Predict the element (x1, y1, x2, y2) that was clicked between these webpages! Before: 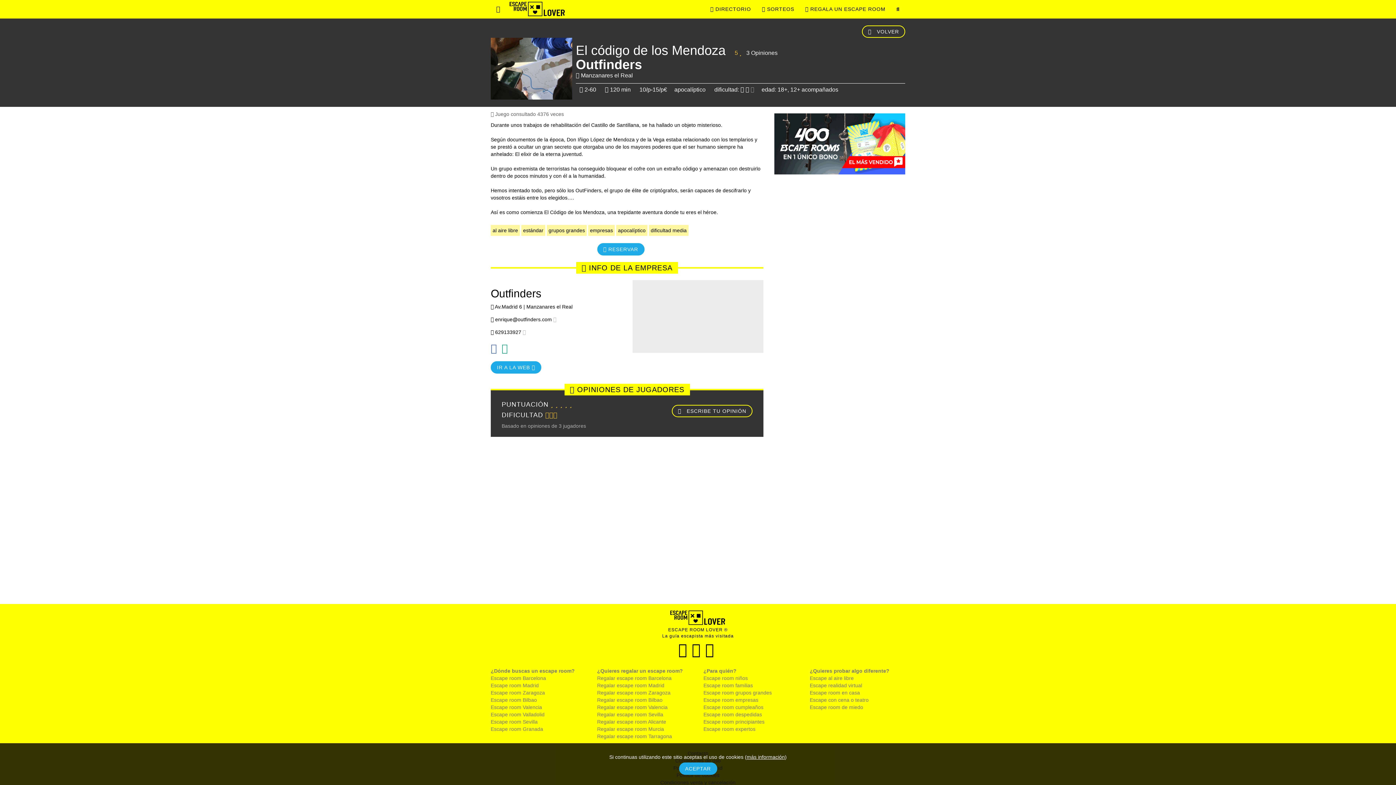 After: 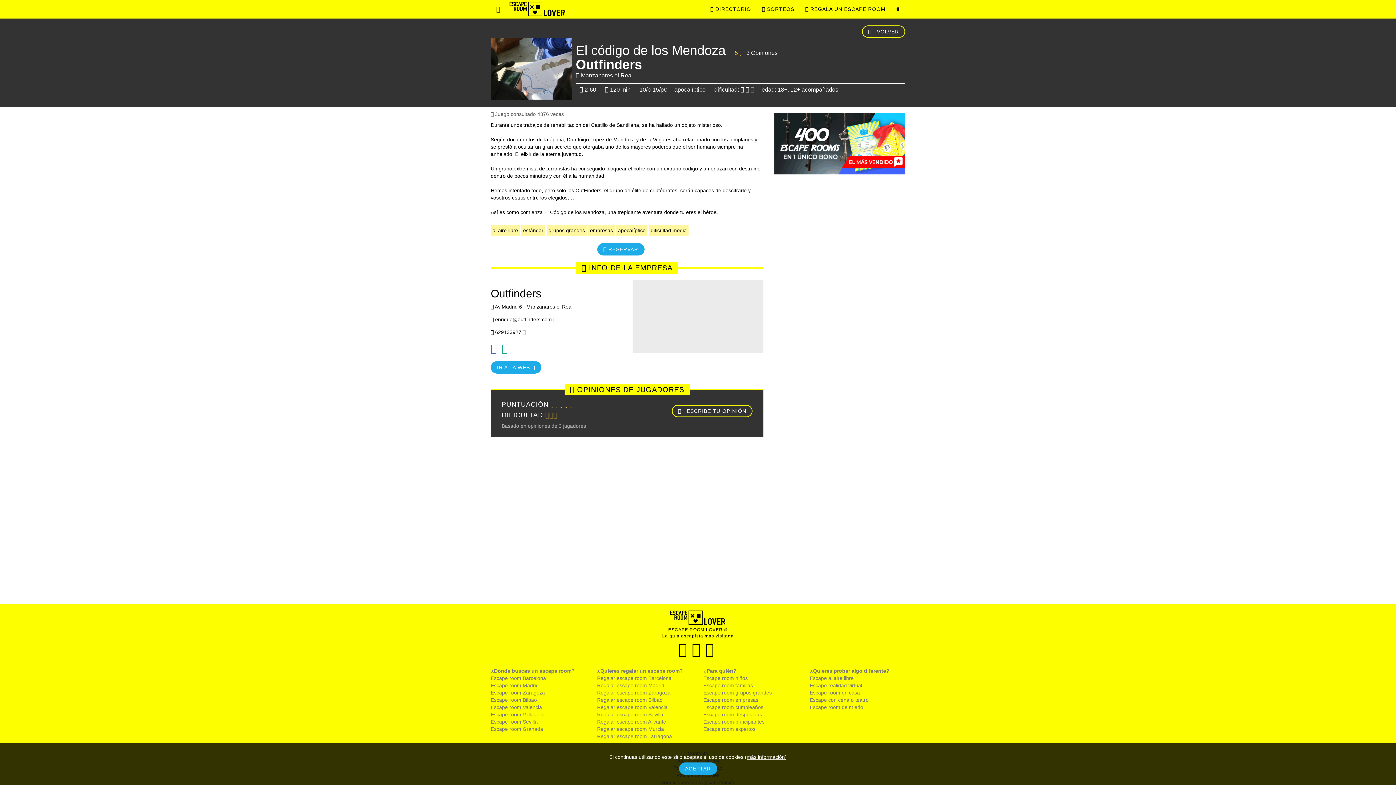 Action: bbox: (810, 675, 854, 681) label: Escape al aire libre